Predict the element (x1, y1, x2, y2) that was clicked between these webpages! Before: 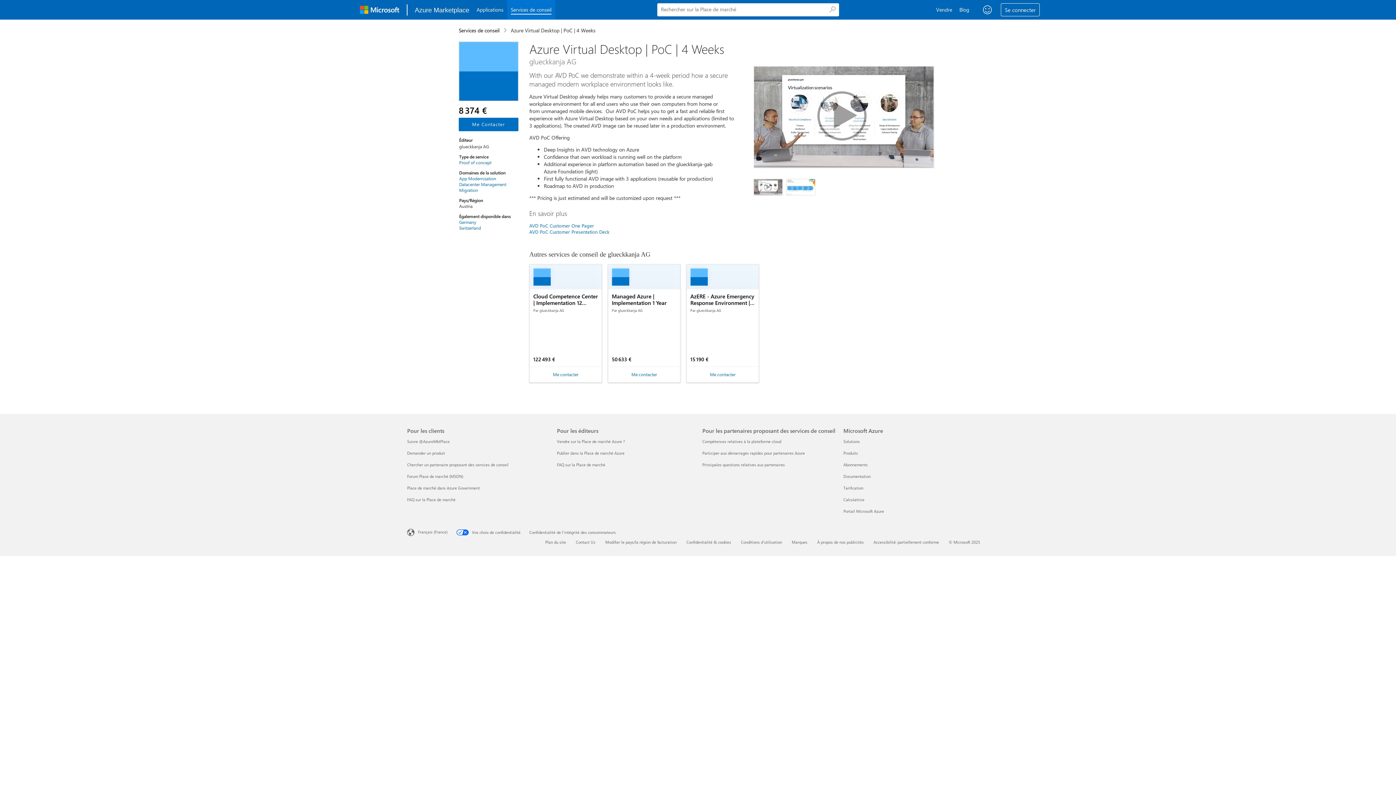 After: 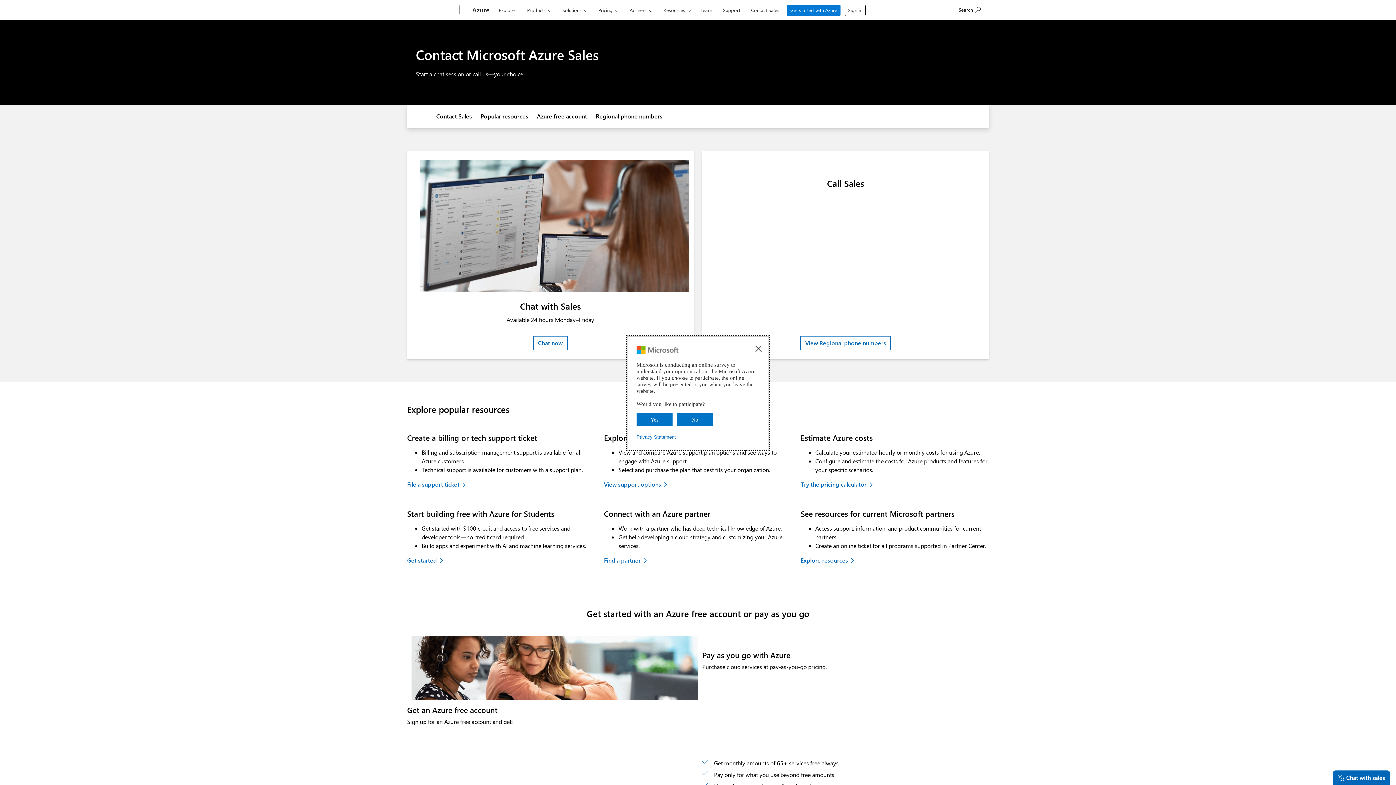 Action: label: Contact Us bbox: (576, 539, 595, 545)